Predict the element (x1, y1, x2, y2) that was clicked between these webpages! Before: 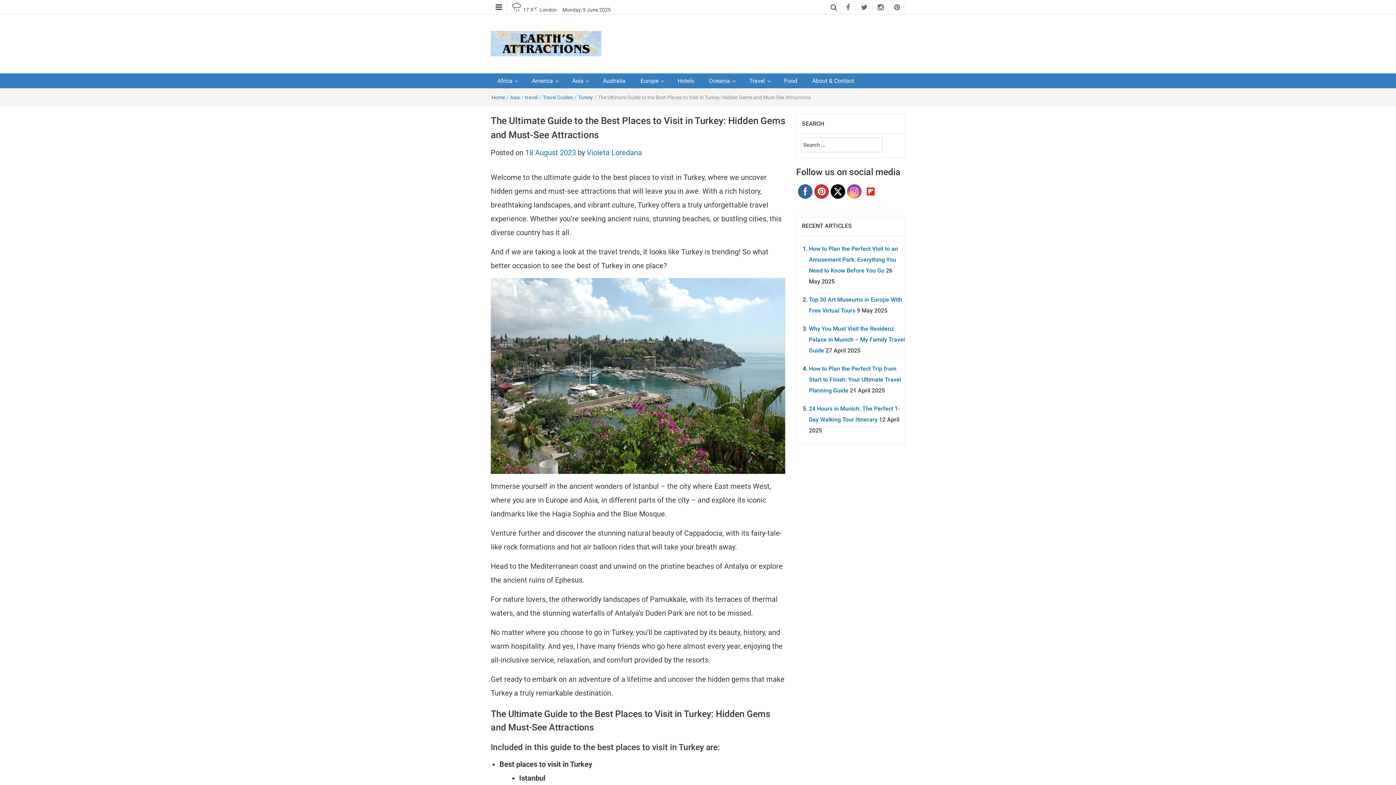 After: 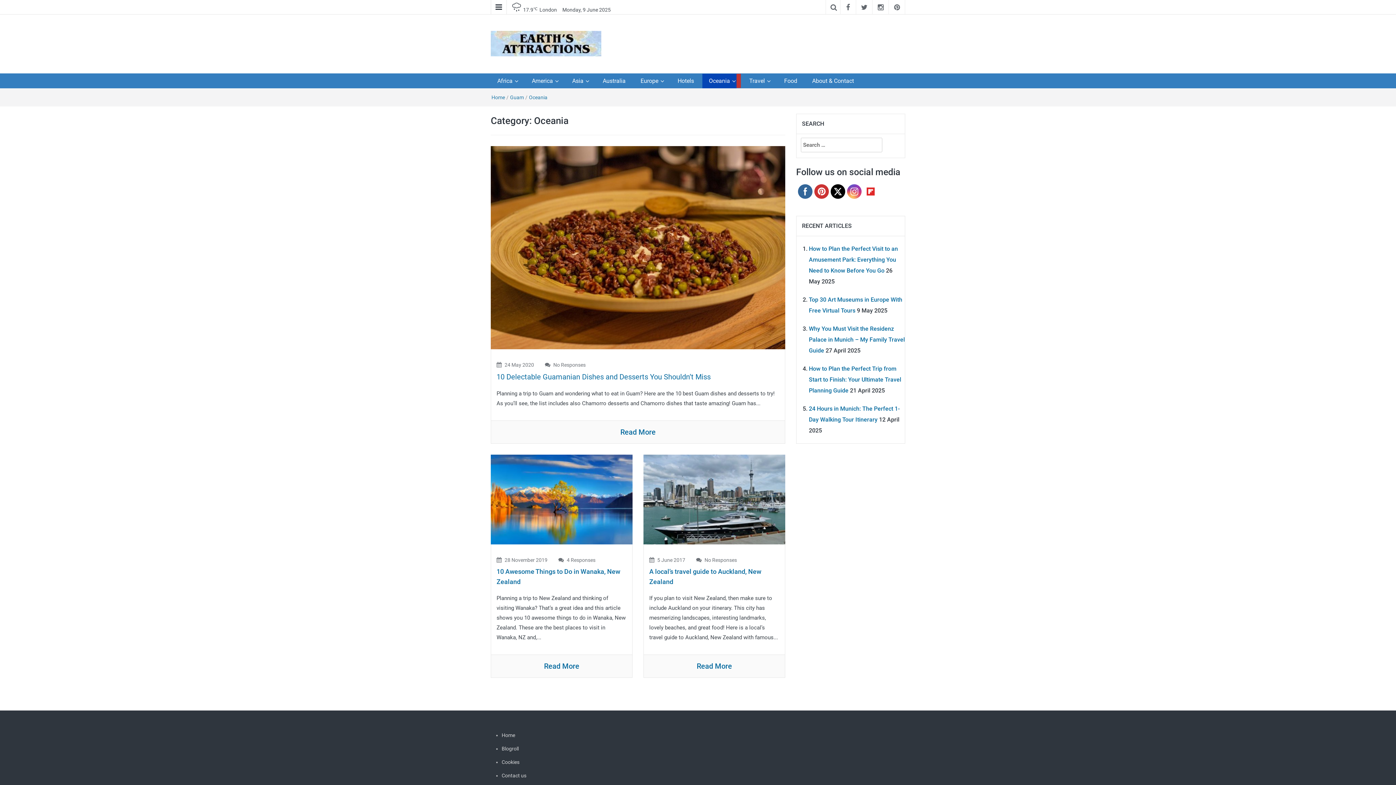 Action: label: Oceania bbox: (702, 73, 736, 88)